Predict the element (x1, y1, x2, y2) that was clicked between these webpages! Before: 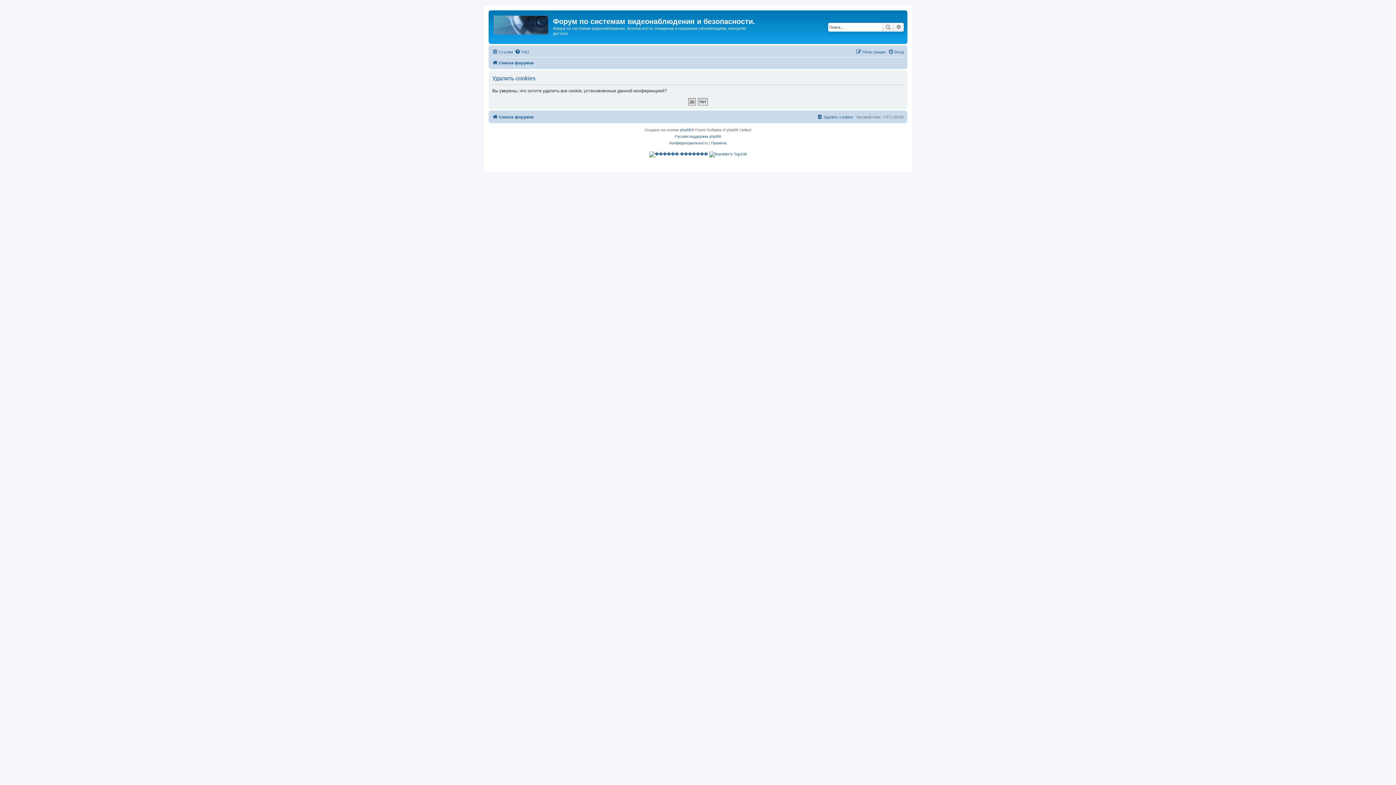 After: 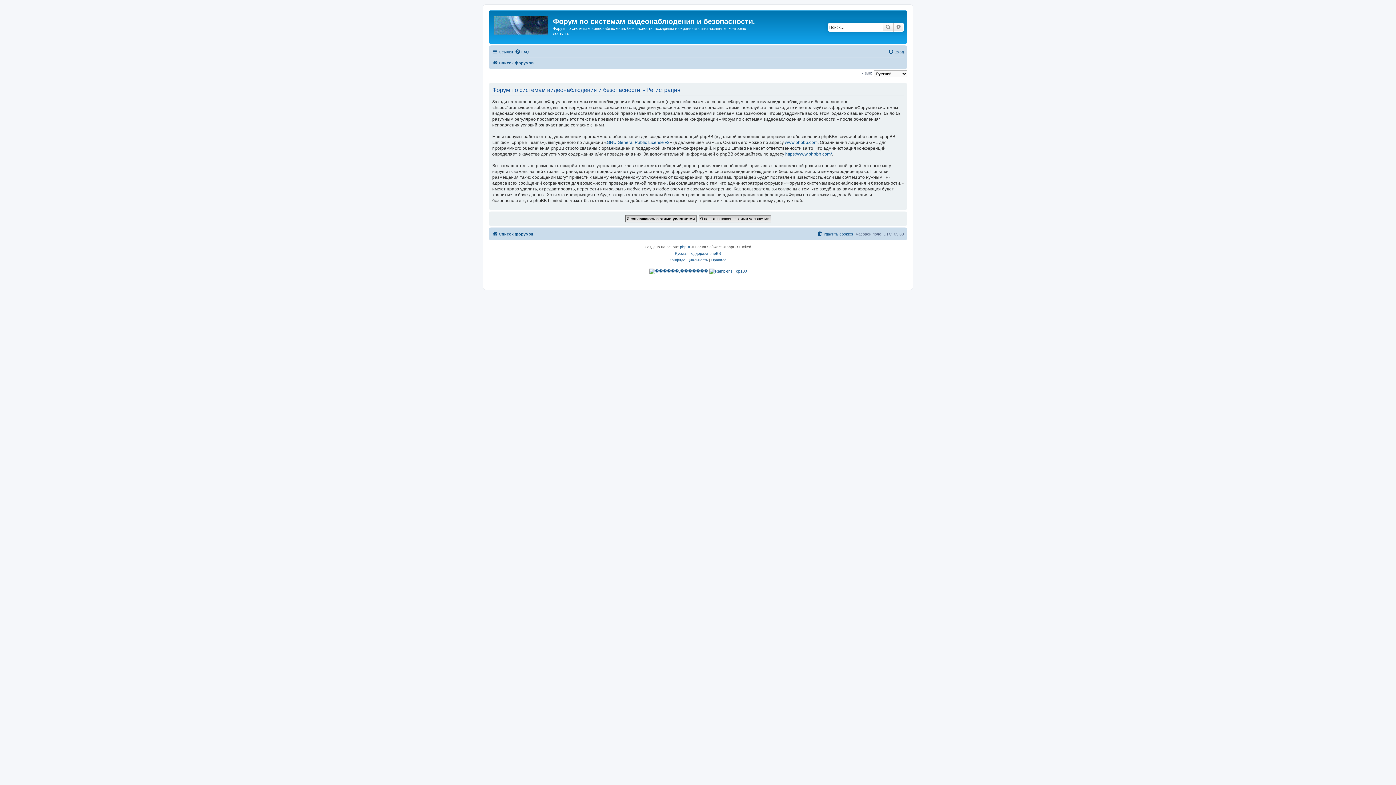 Action: bbox: (856, 47, 885, 56) label: Регистрация